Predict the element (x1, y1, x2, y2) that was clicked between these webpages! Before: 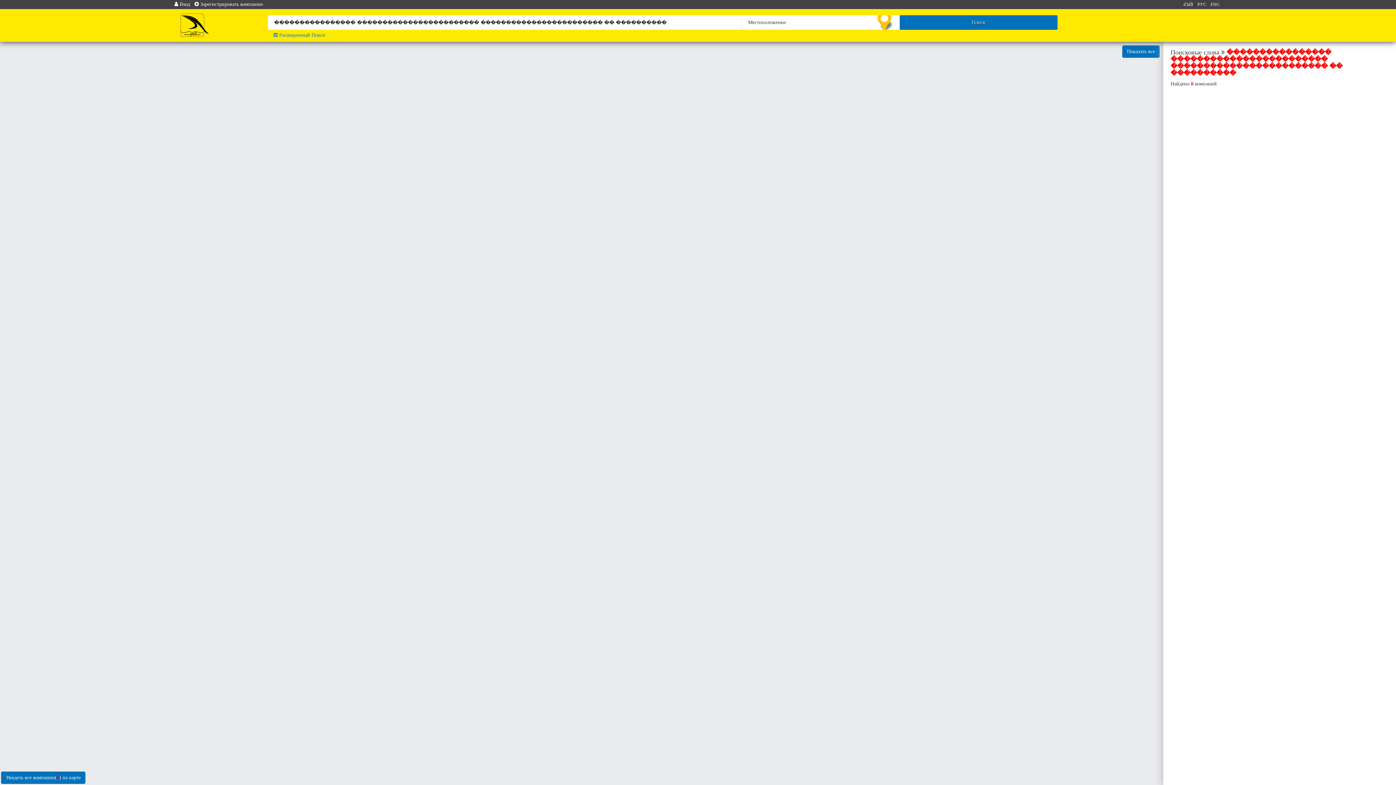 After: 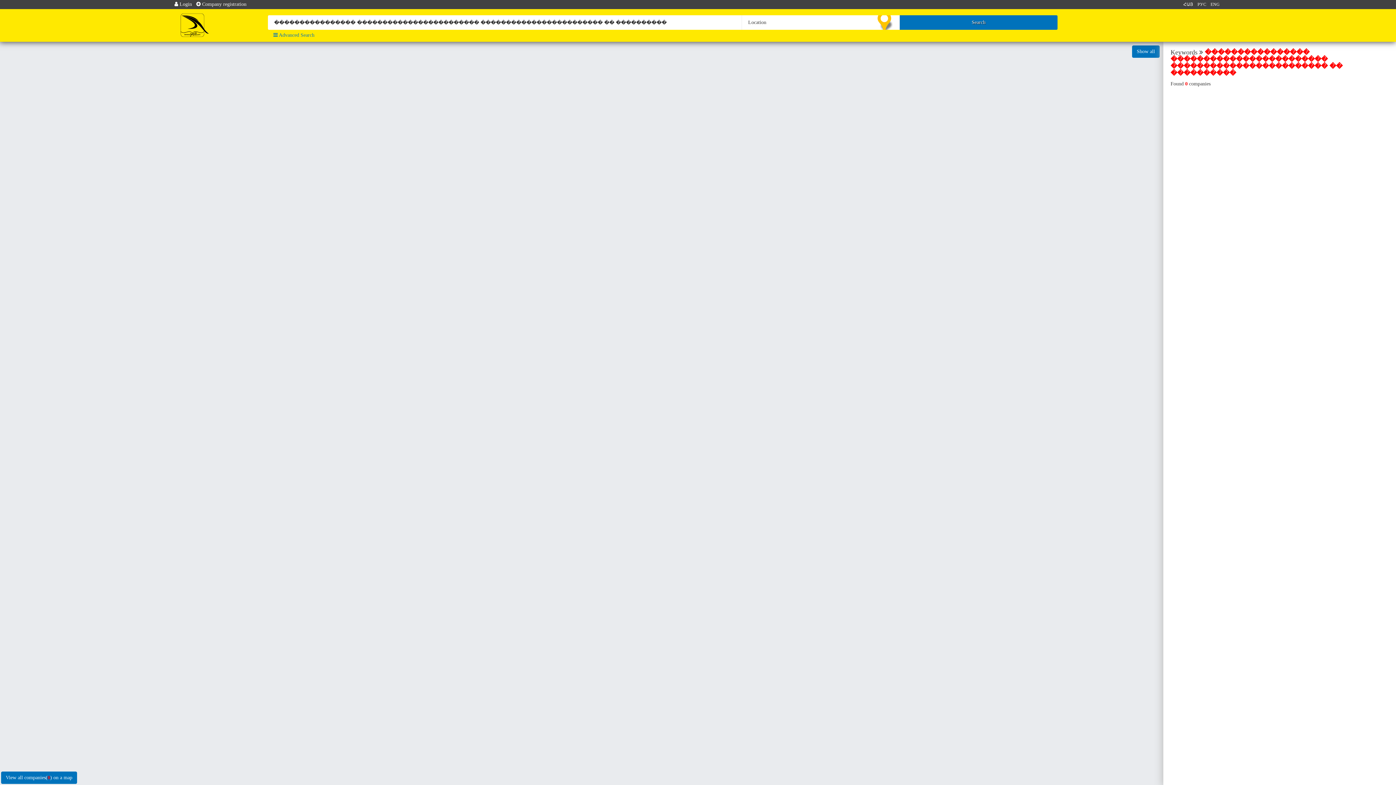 Action: bbox: (1210, 1, 1220, 6) label: ENG